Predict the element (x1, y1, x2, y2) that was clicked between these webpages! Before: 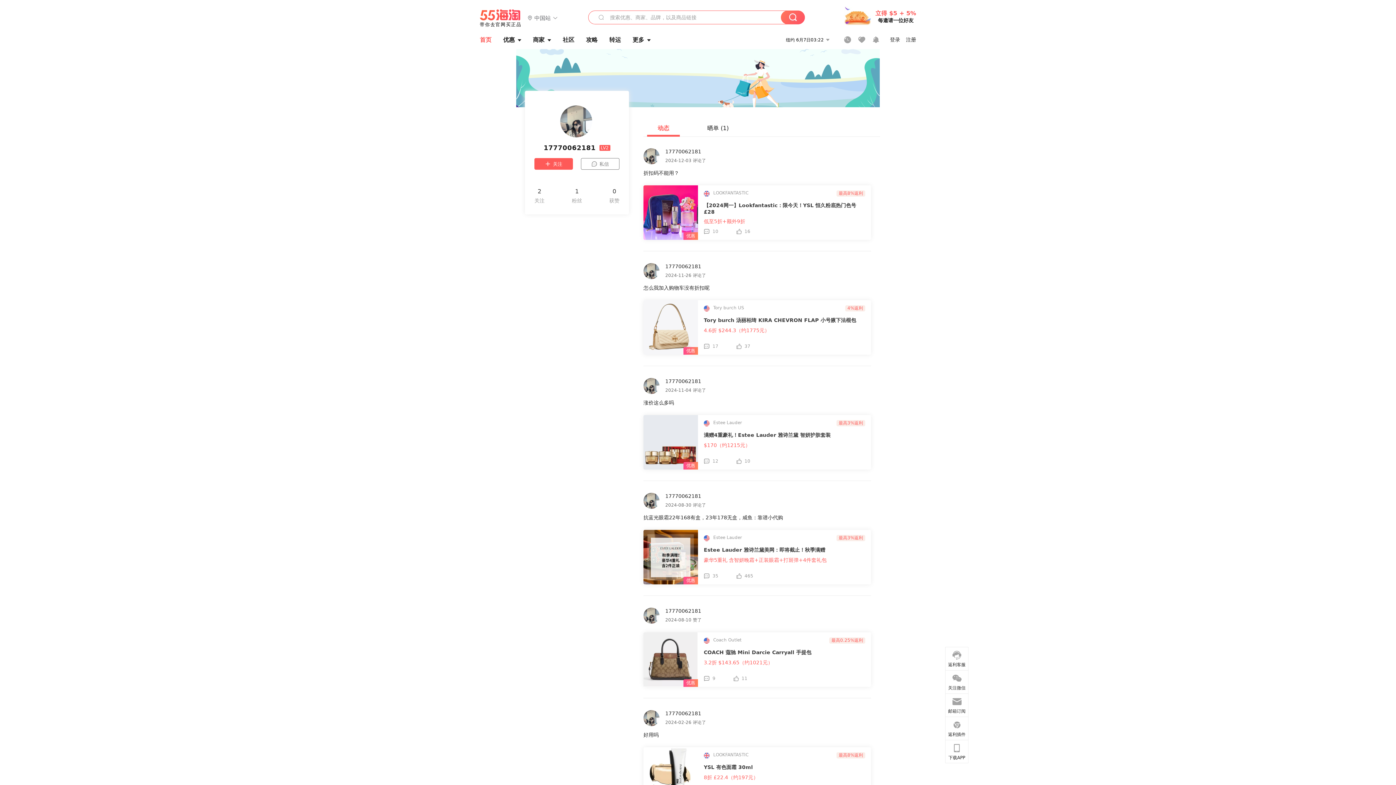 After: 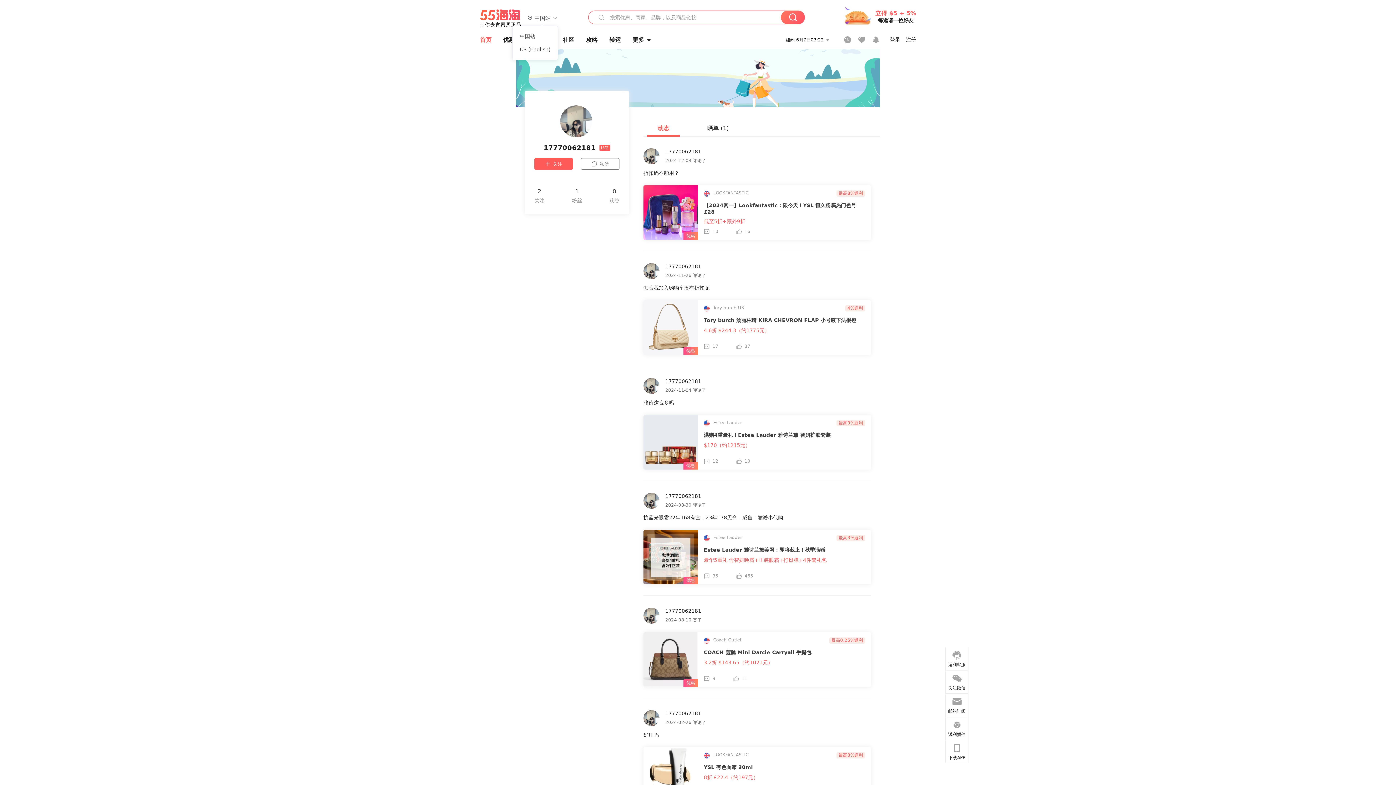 Action: bbox: (527, 14, 558, 21) label:  中国站 